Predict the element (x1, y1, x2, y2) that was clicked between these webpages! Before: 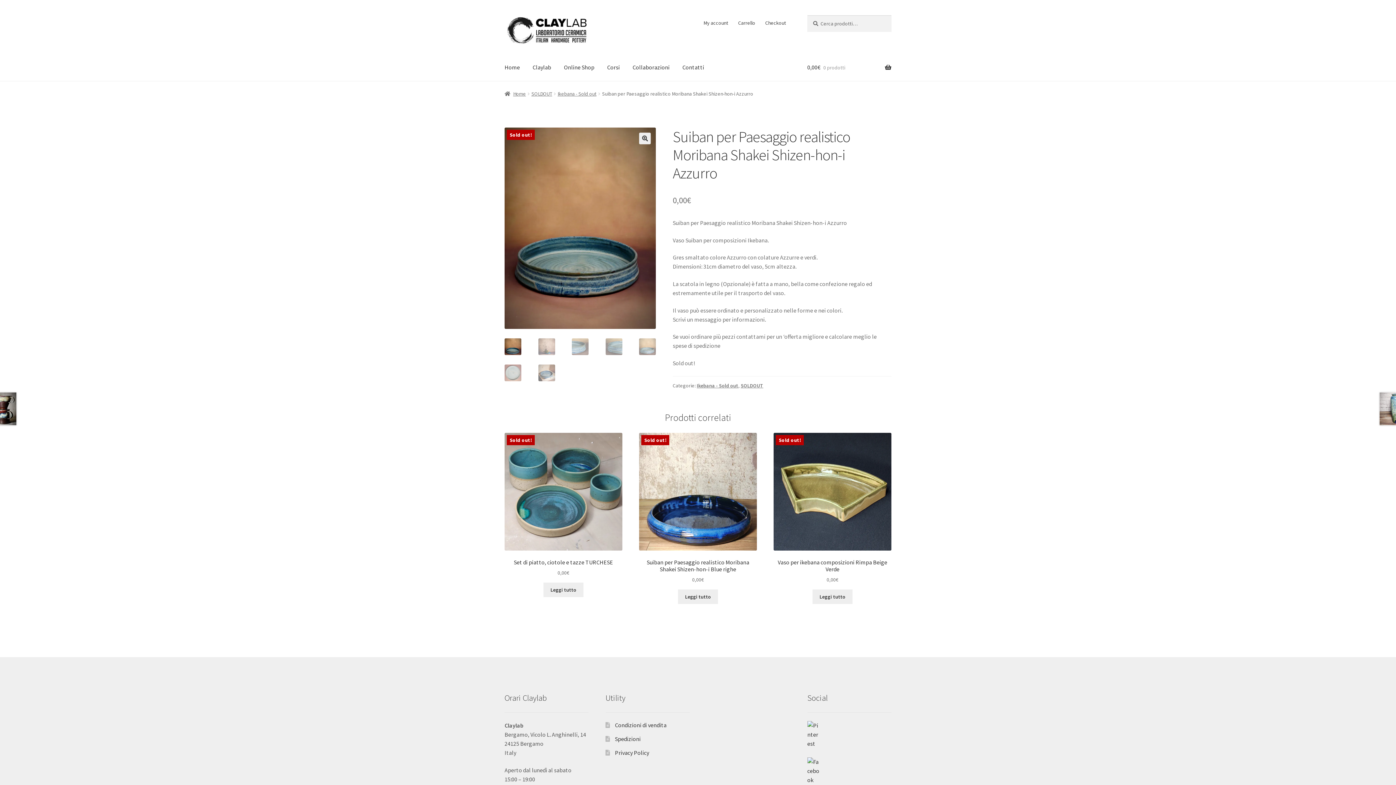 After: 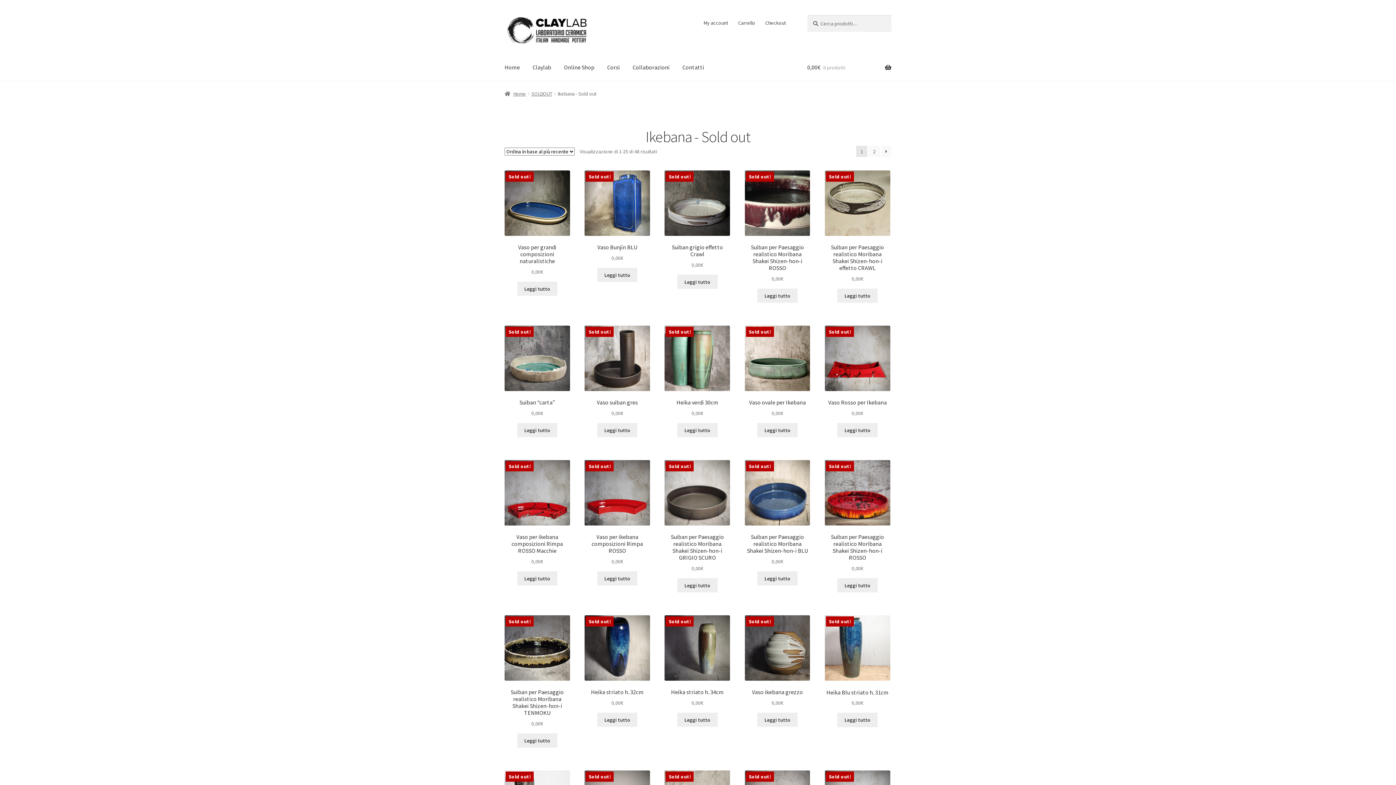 Action: label: Ikebana - Sold out bbox: (557, 90, 596, 97)